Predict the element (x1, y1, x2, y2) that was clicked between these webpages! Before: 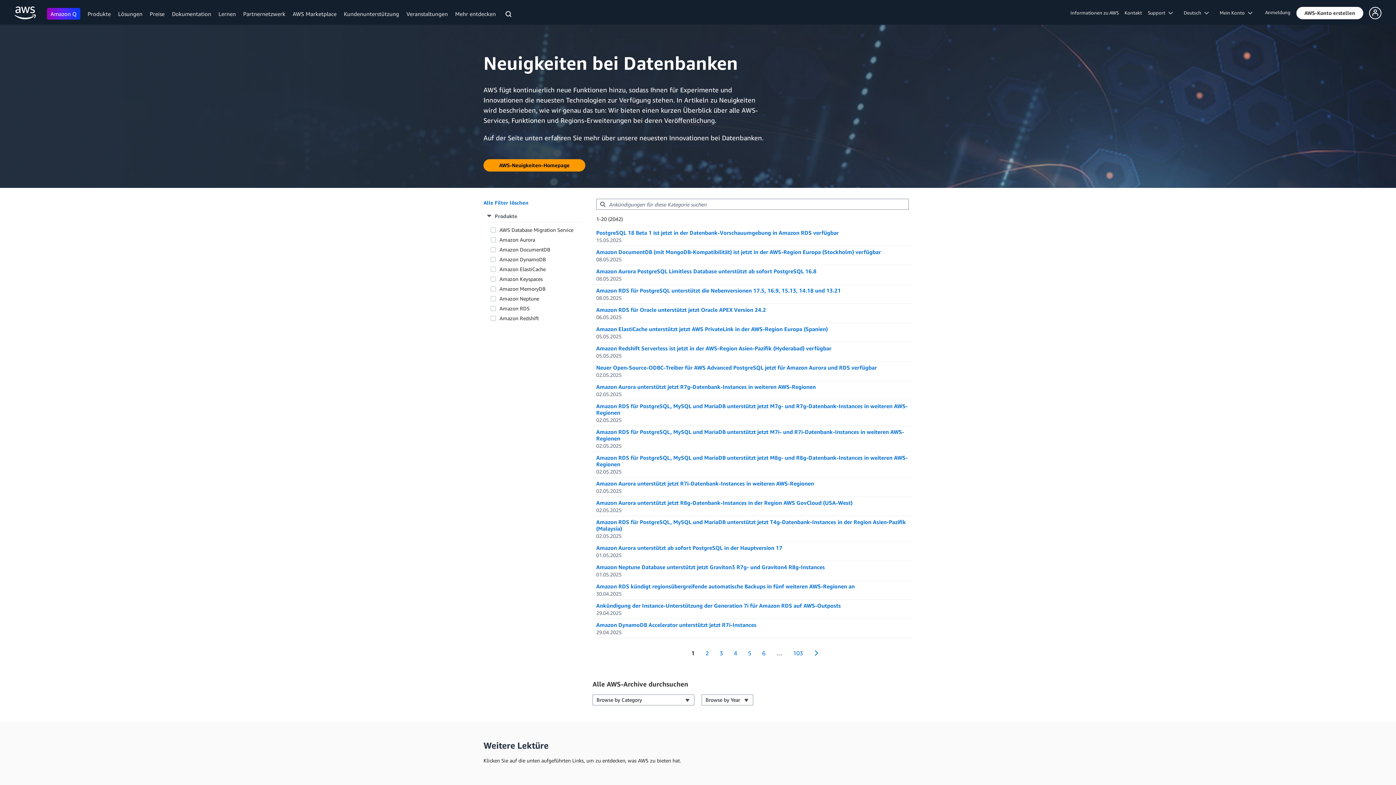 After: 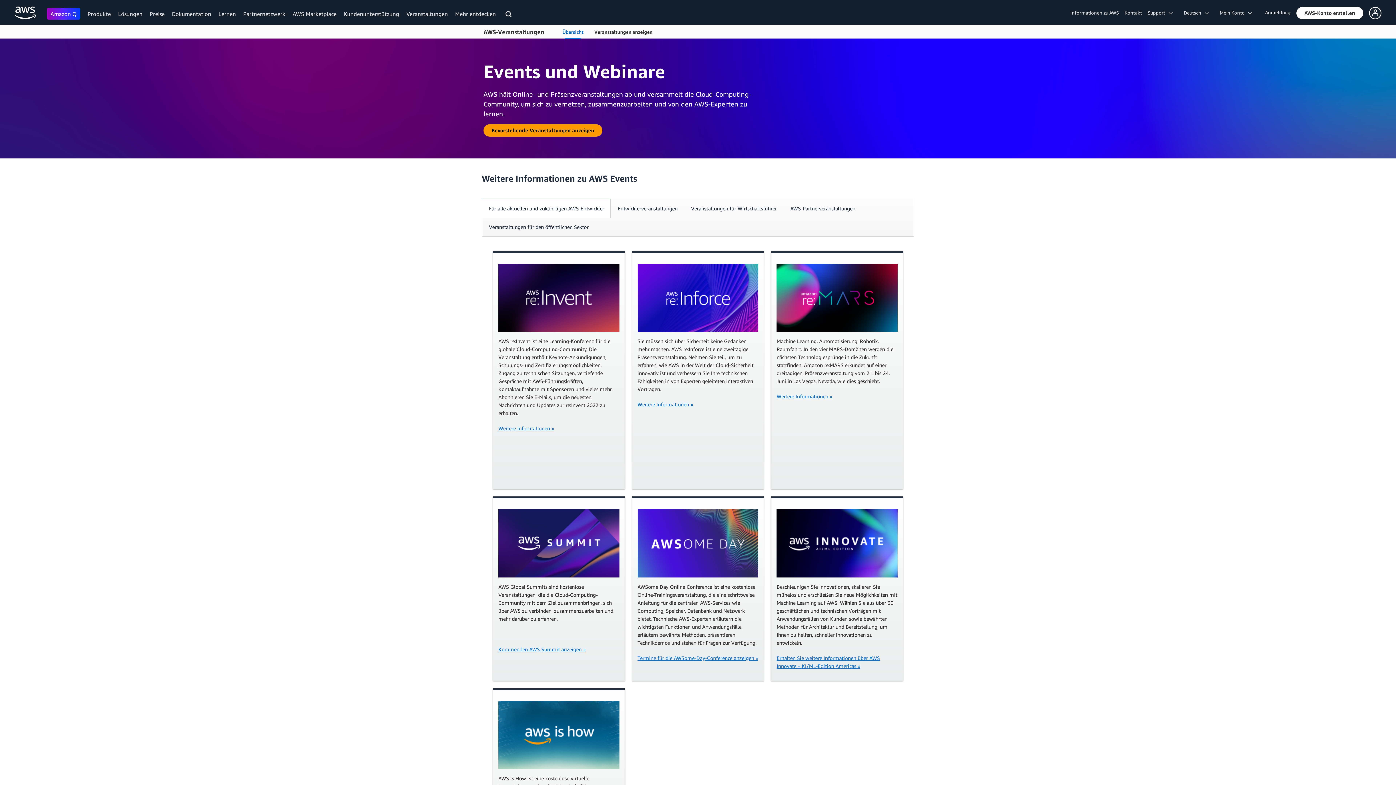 Action: label: Veranstaltungen bbox: (406, 10, 448, 17)